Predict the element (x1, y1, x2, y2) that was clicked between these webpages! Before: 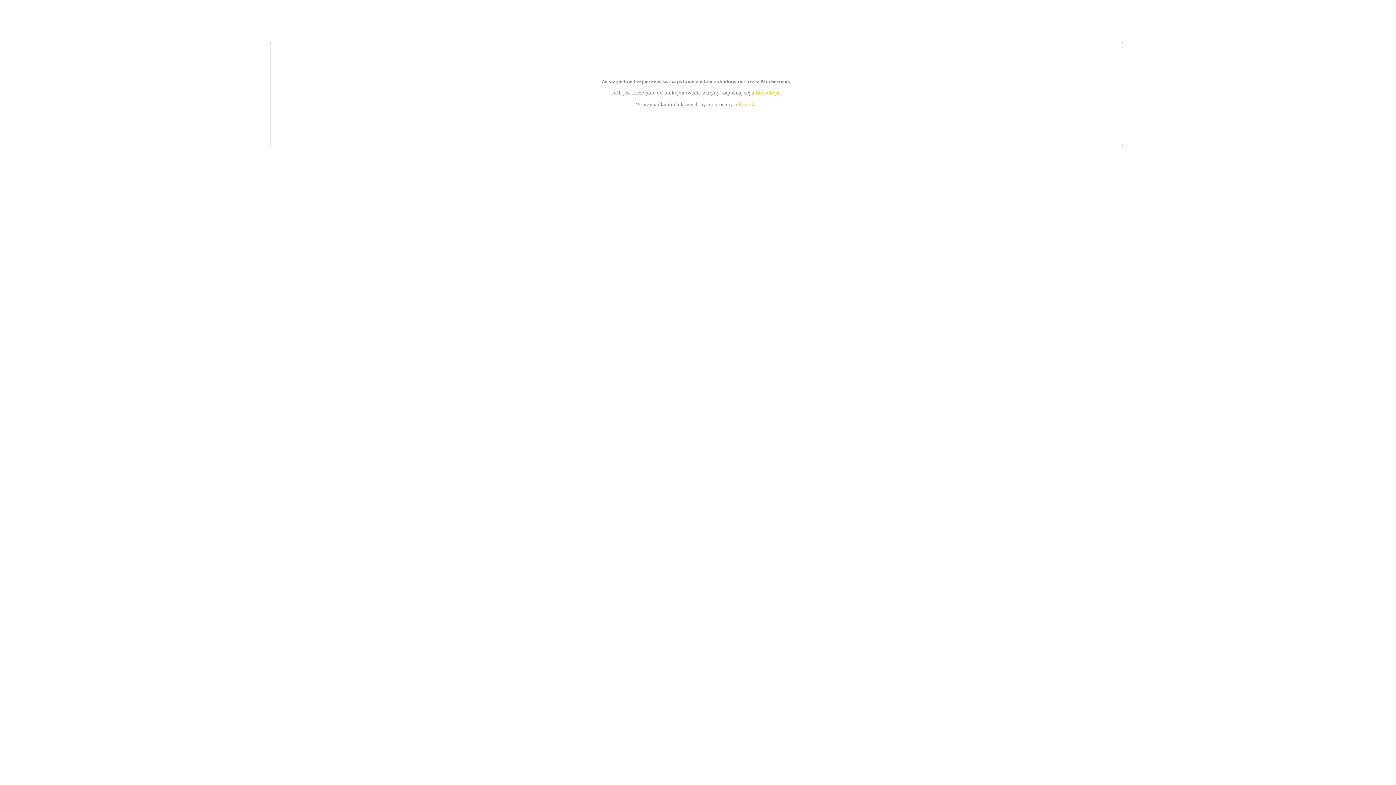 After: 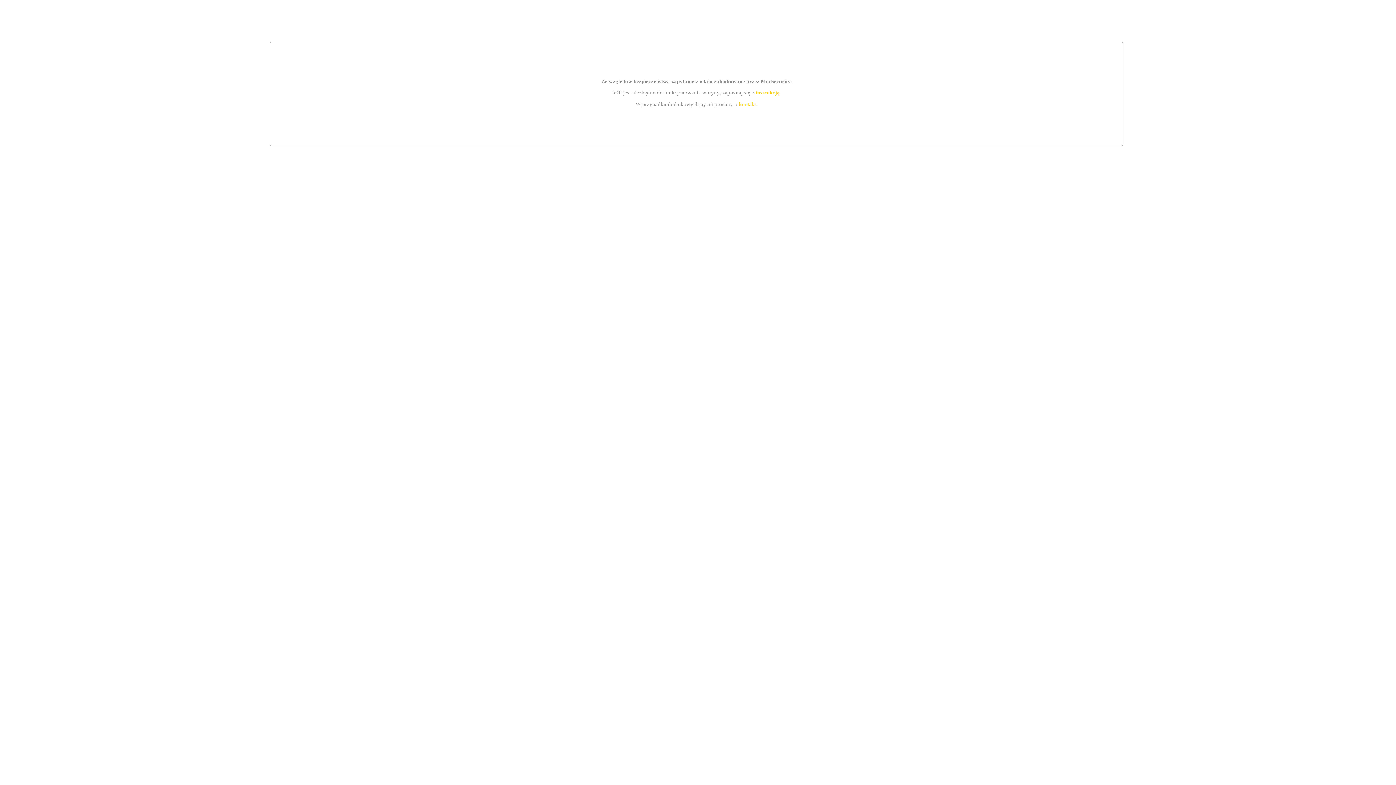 Action: label: kontakt bbox: (739, 101, 756, 107)